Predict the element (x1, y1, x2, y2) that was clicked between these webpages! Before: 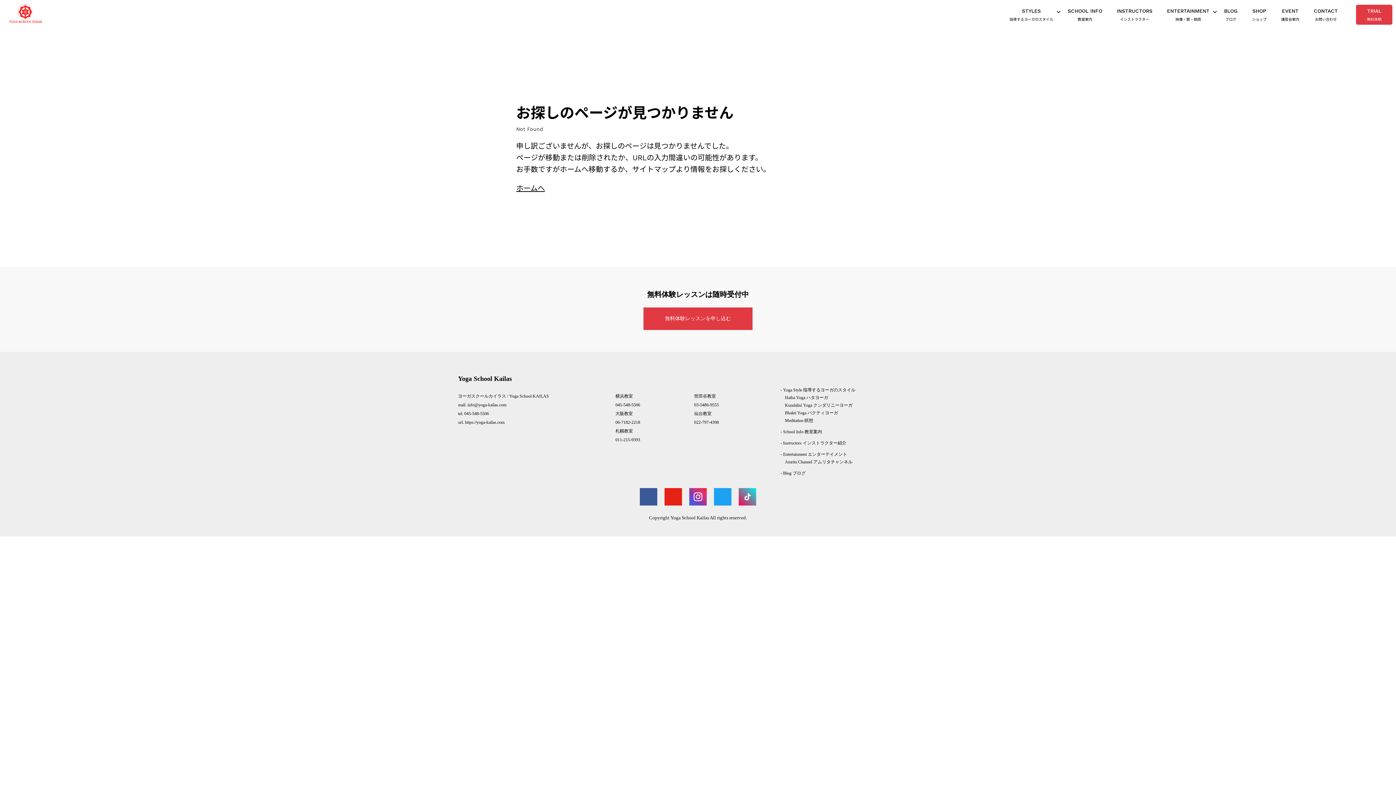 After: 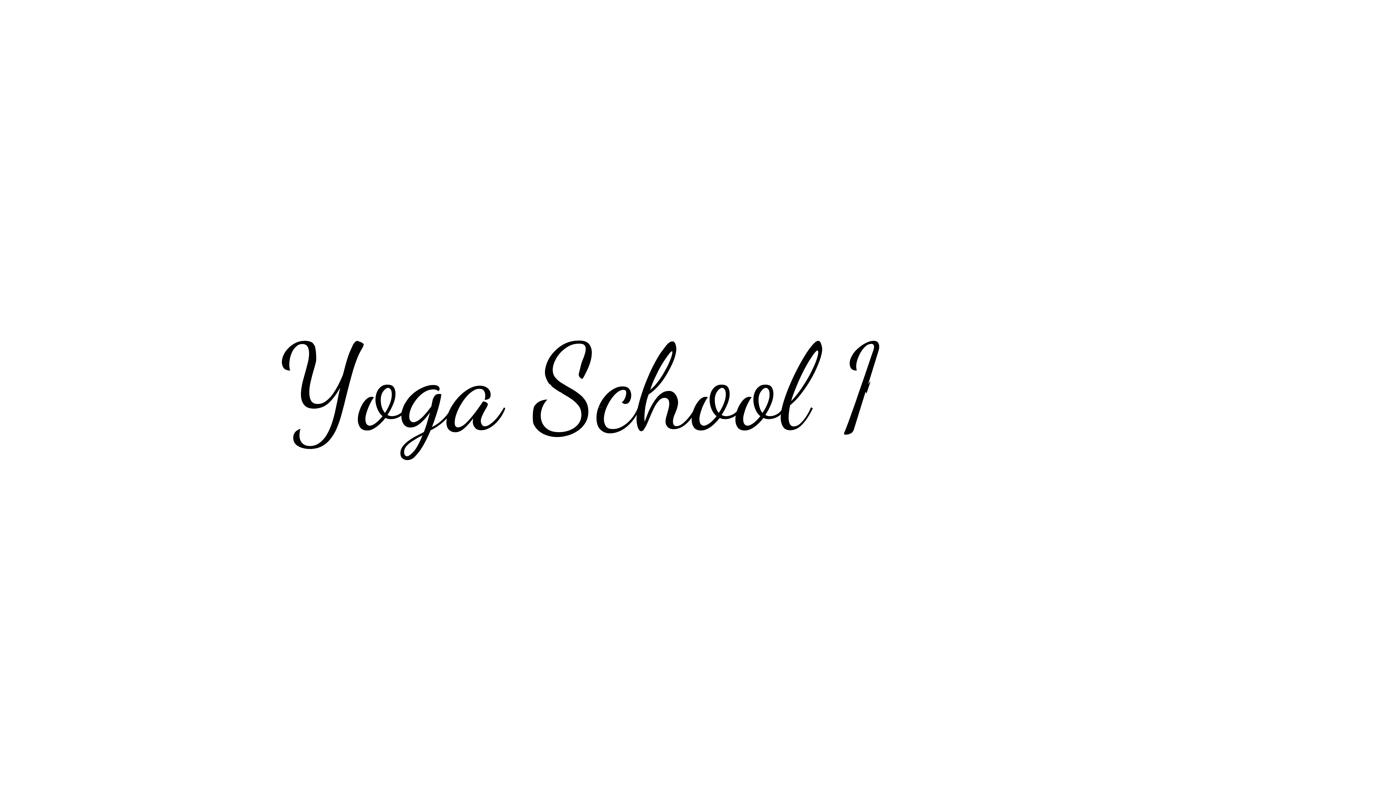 Action: label: ホームへ bbox: (516, 184, 545, 192)